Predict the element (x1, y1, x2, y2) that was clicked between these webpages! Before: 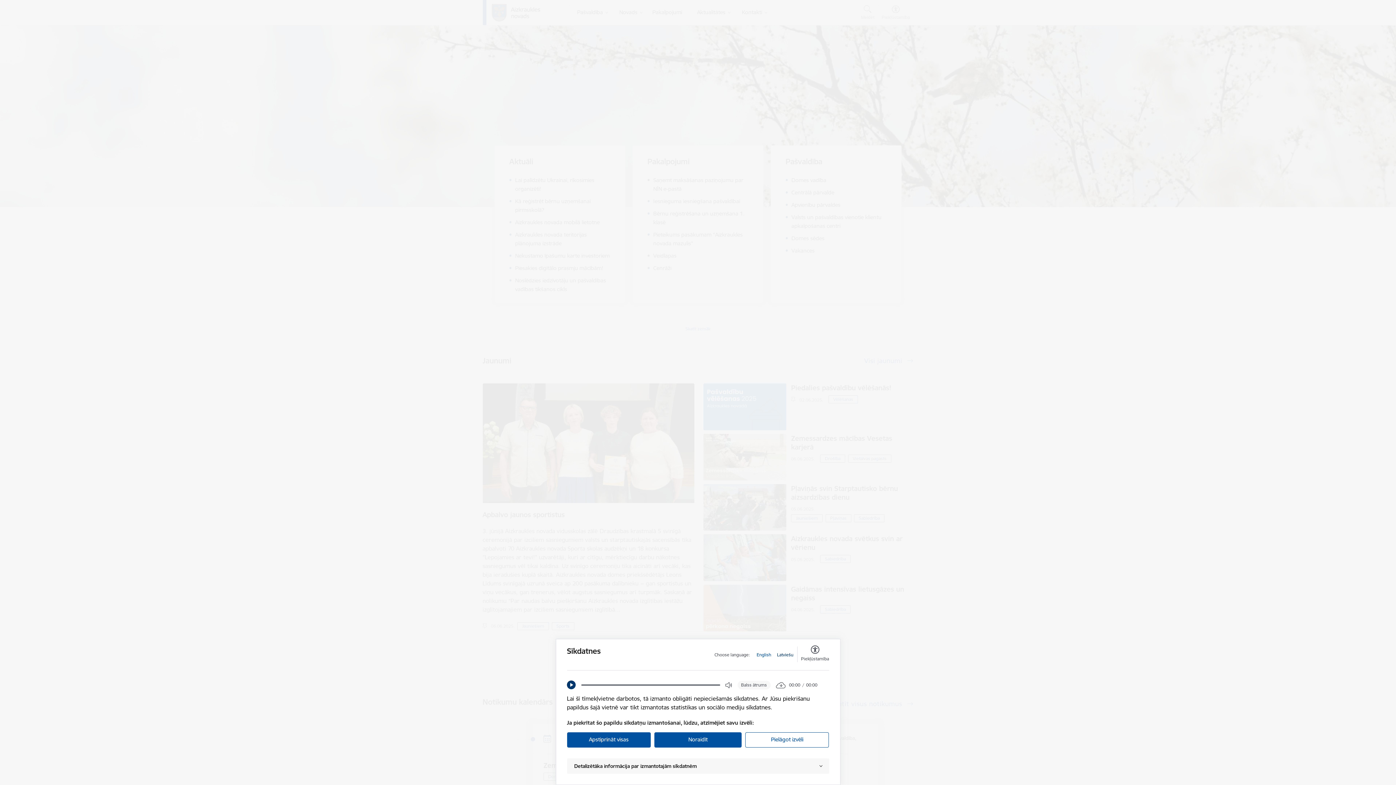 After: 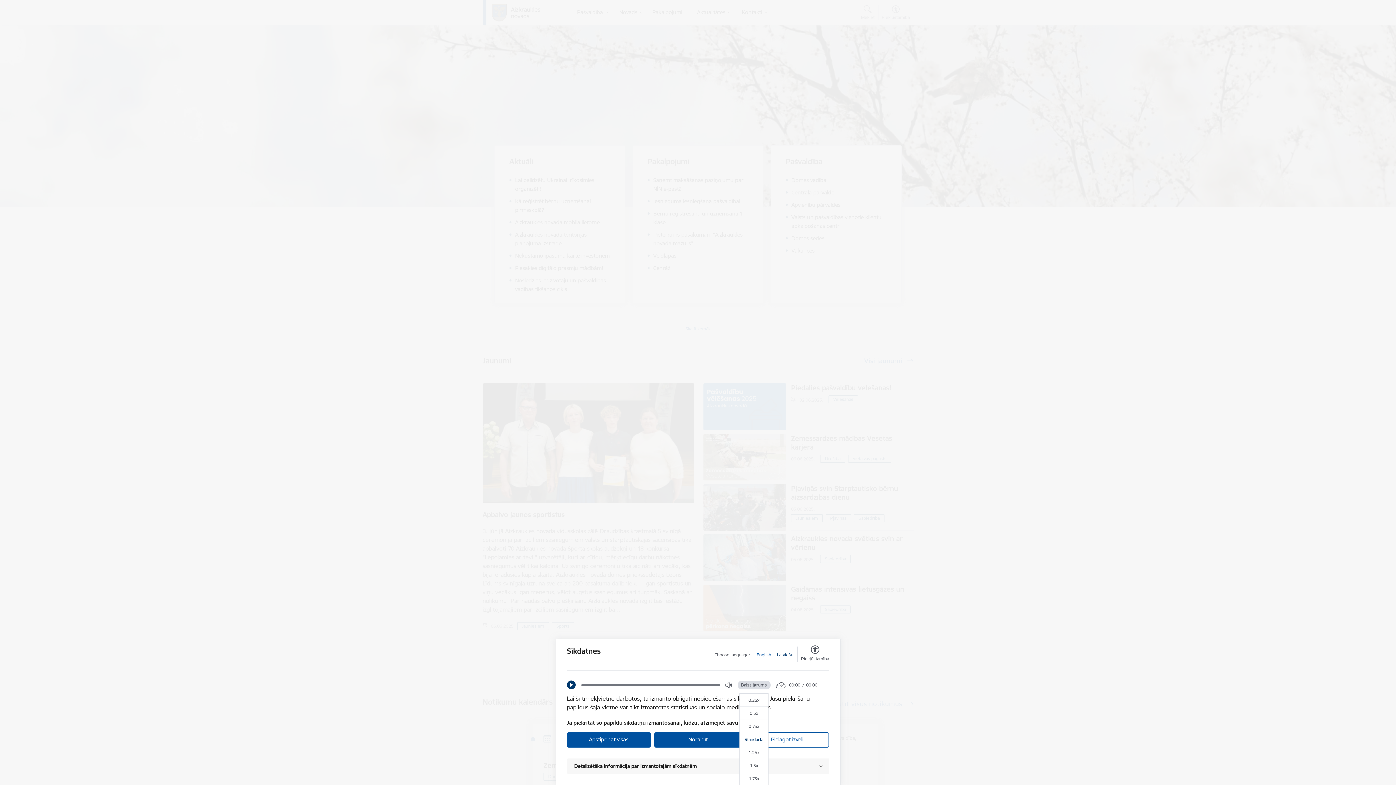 Action: label: Balss ātrums bbox: (737, 681, 770, 689)